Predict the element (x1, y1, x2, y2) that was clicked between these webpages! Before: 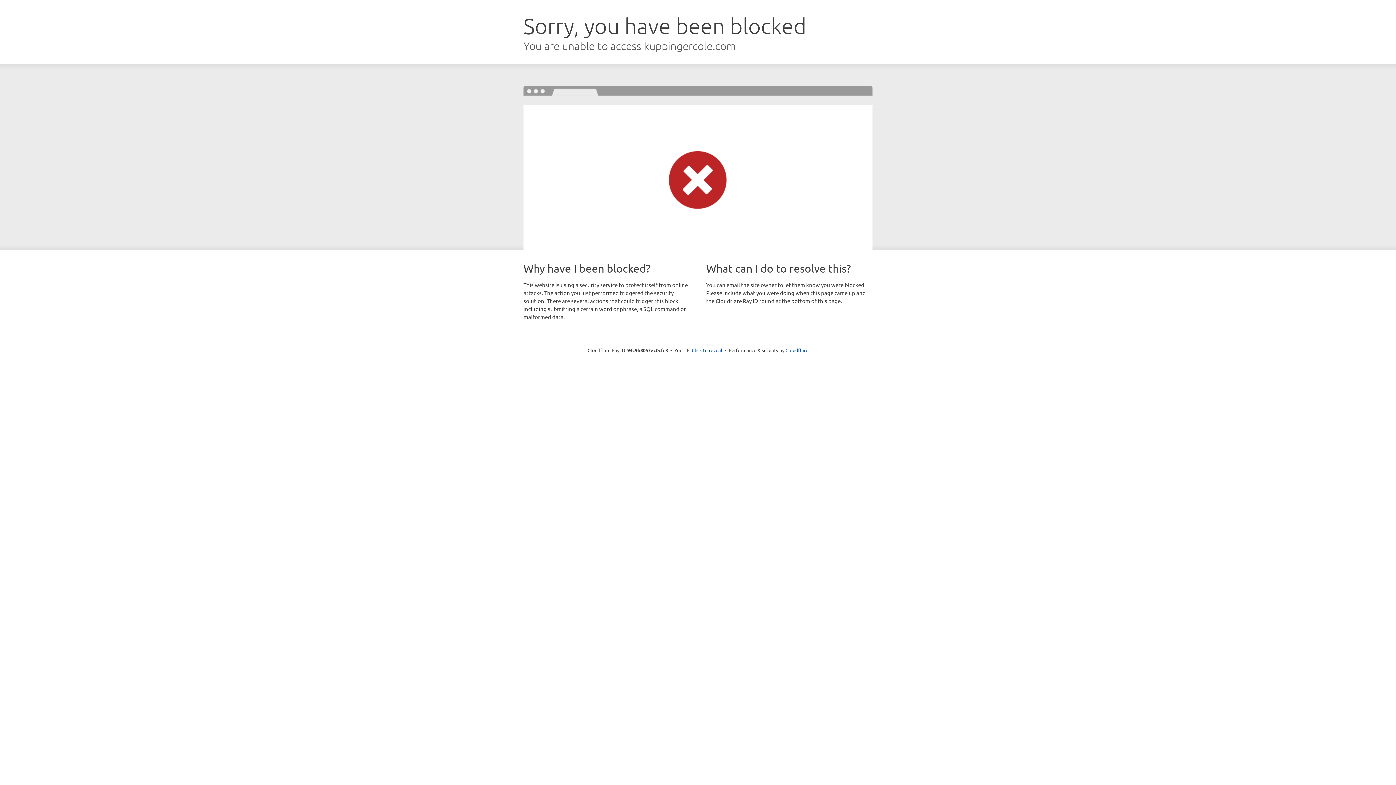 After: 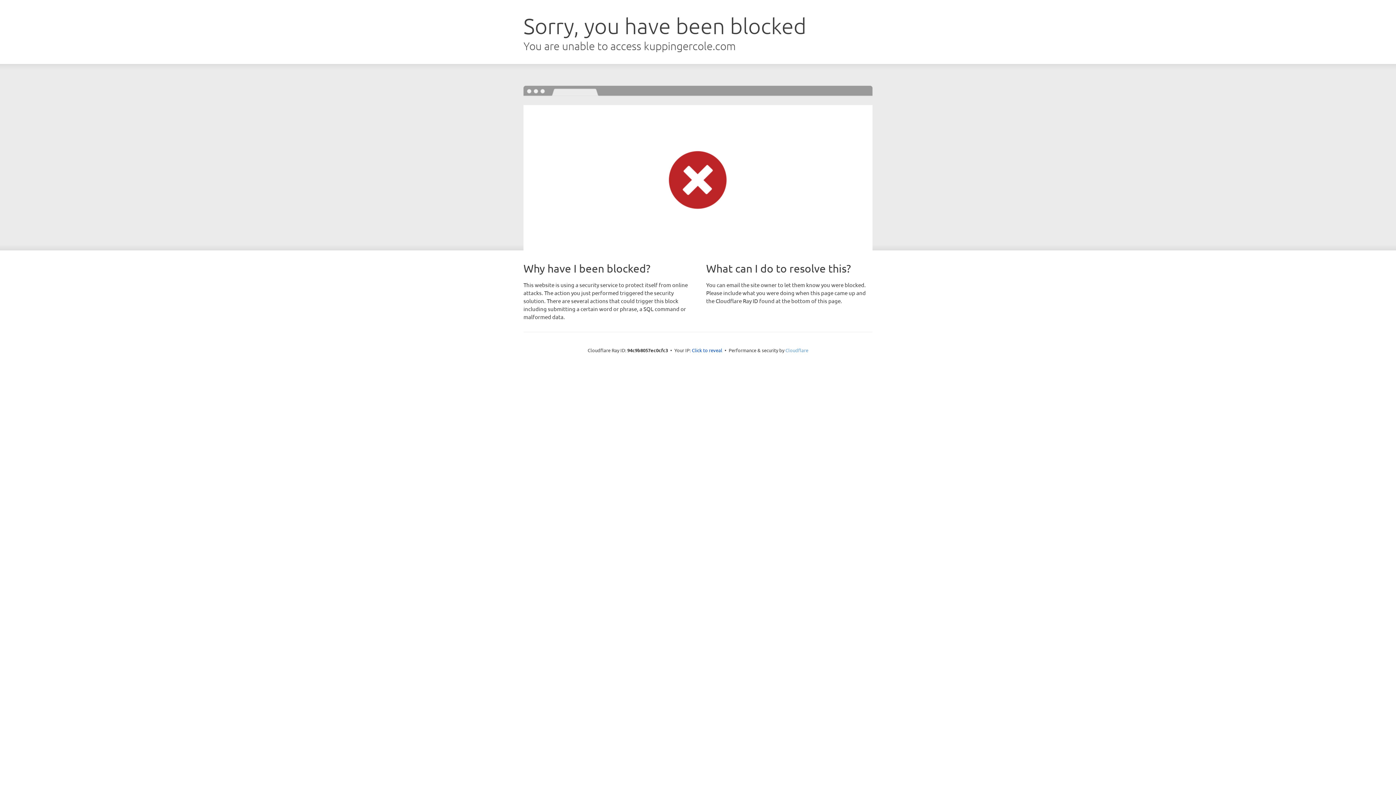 Action: bbox: (785, 347, 808, 353) label: Cloudflare